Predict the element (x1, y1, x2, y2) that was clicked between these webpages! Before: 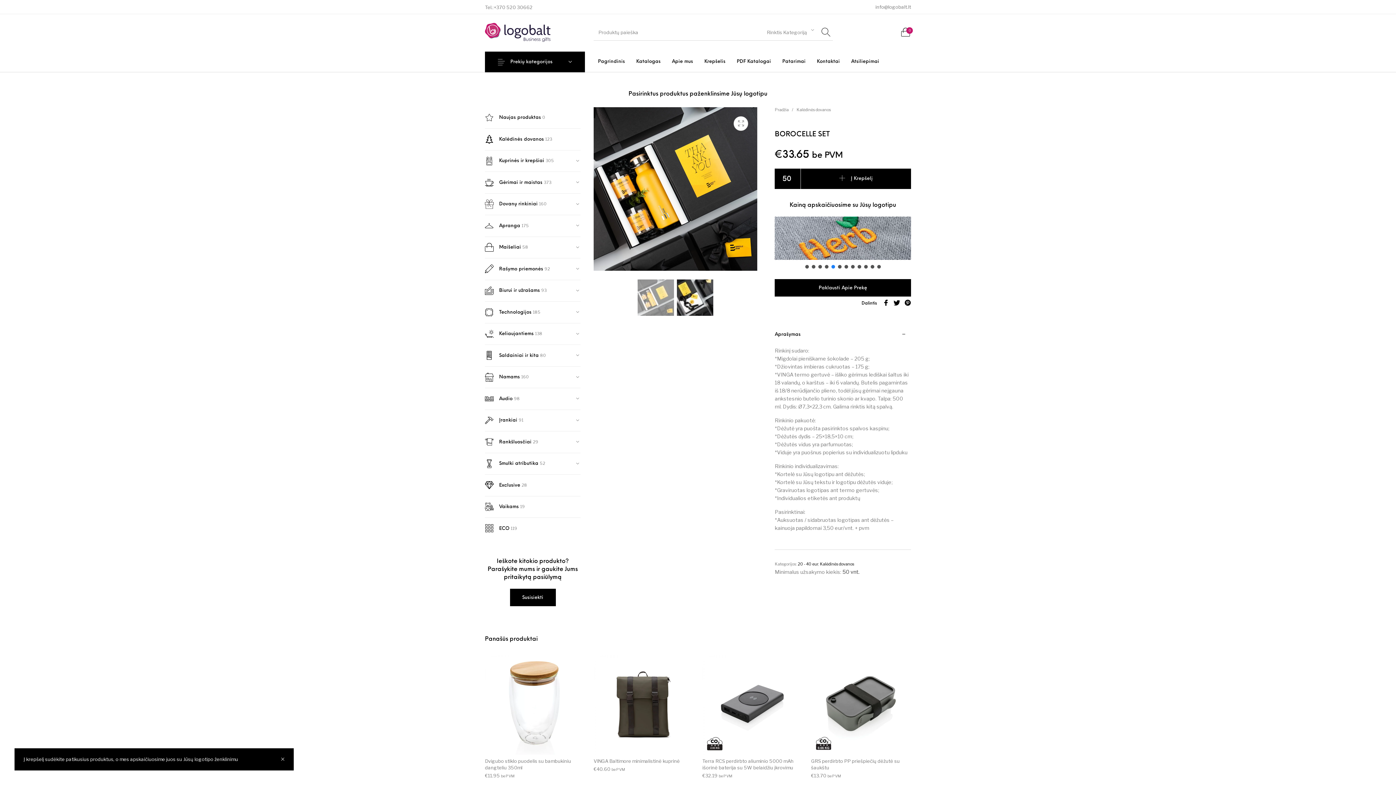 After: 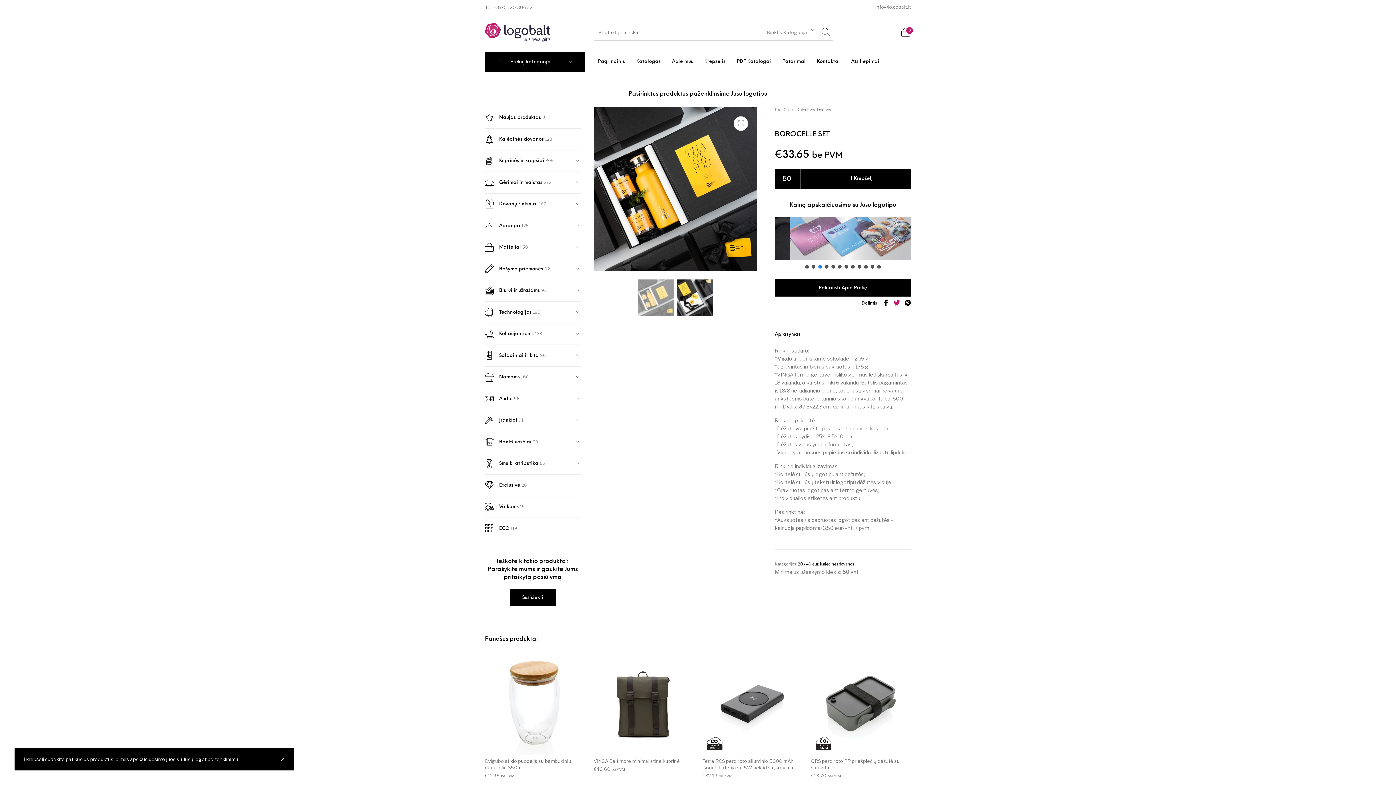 Action: bbox: (893, 299, 904, 307)